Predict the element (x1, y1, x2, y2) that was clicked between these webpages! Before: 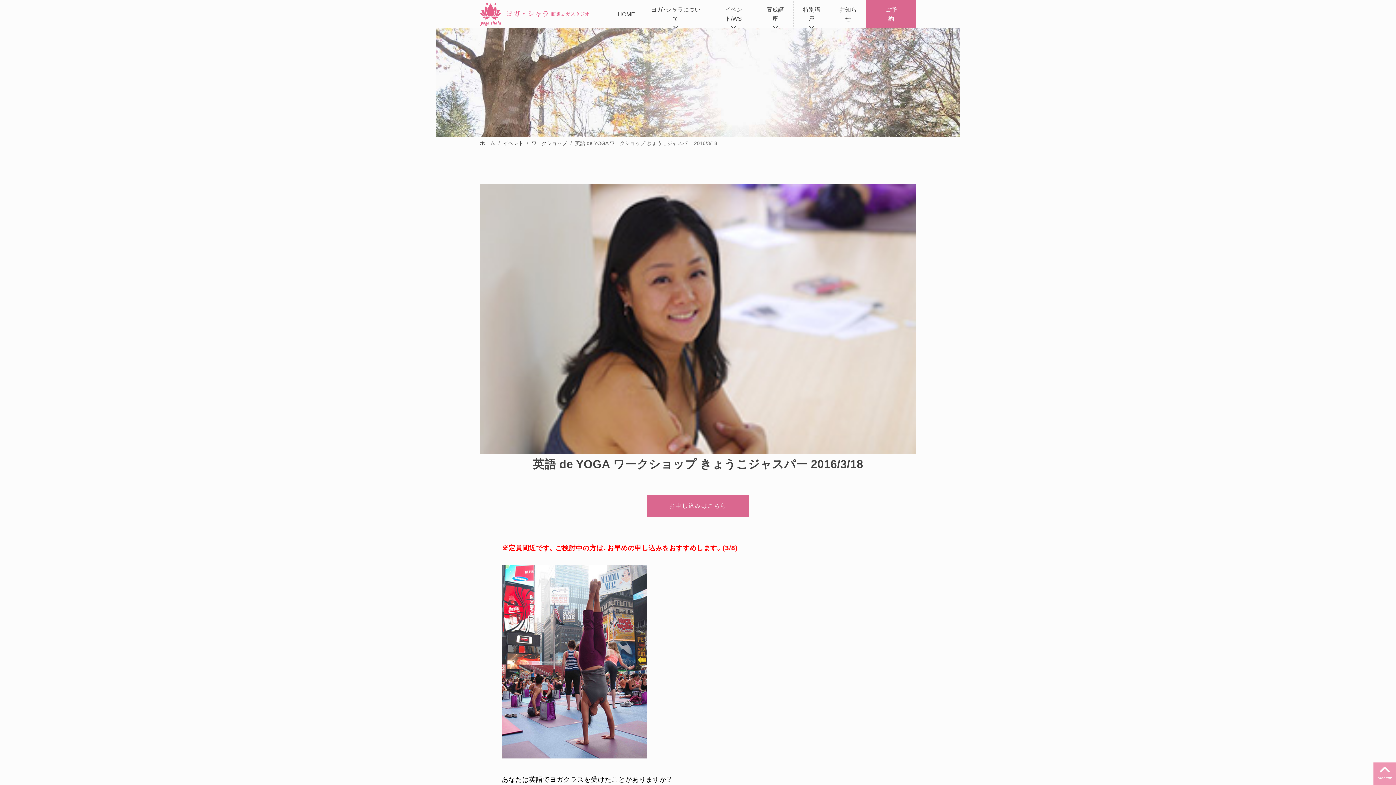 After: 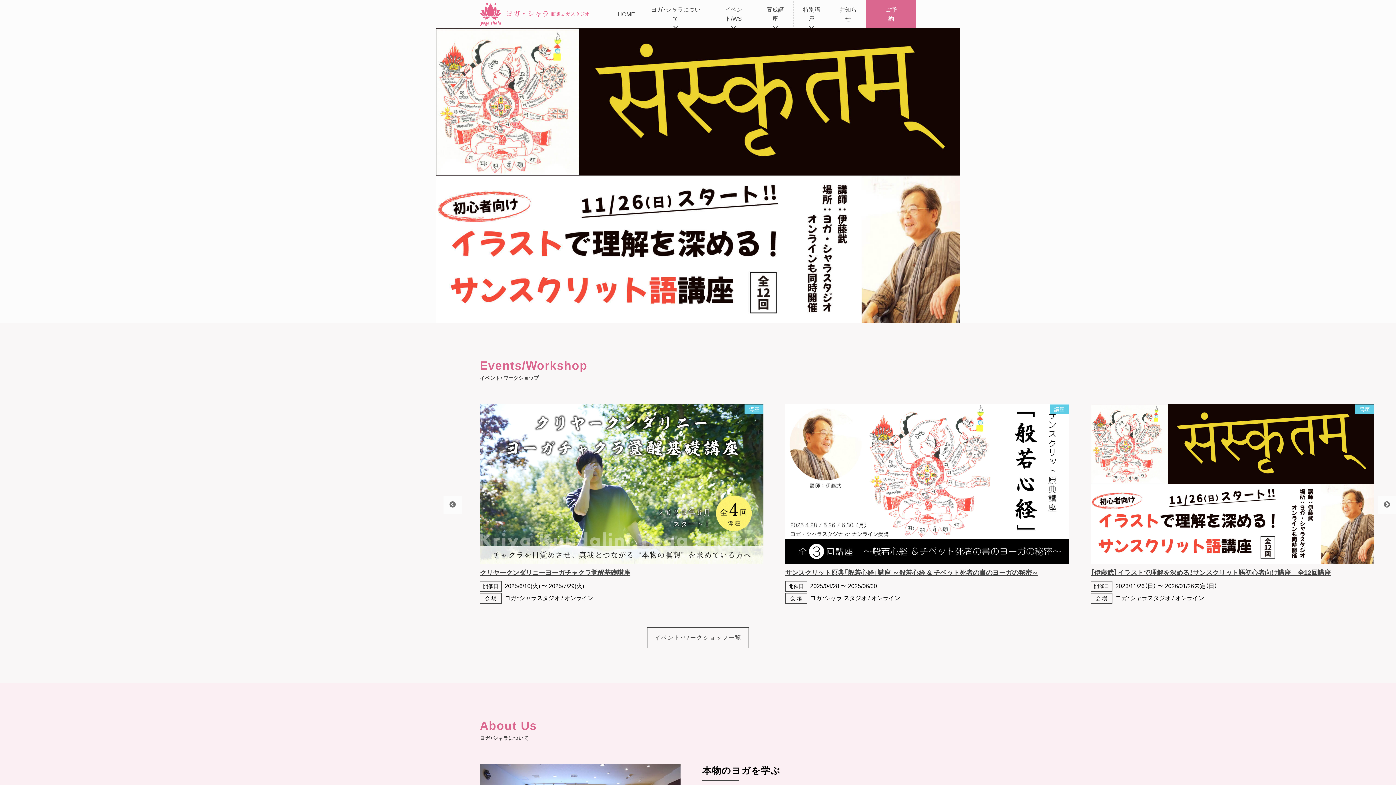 Action: label: ホーム bbox: (480, 140, 495, 146)